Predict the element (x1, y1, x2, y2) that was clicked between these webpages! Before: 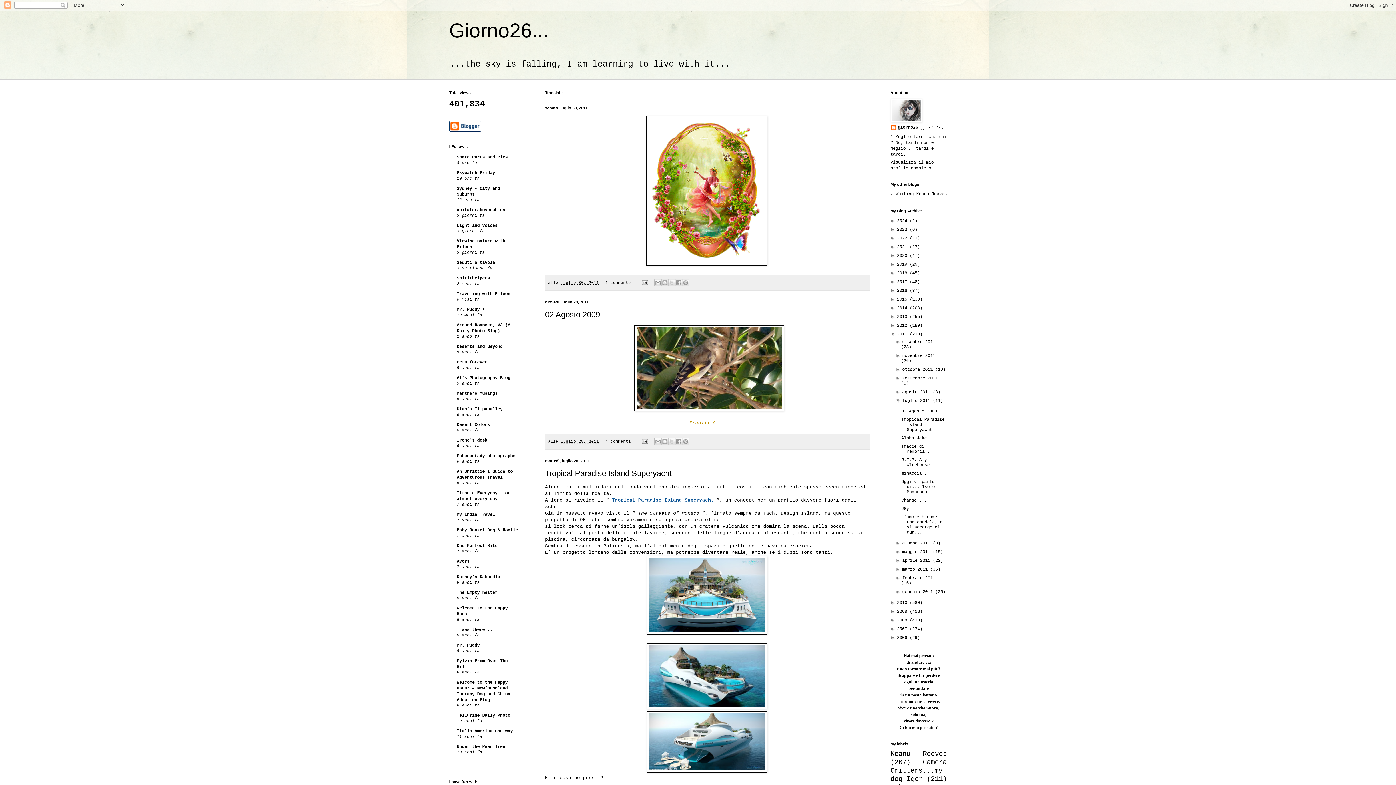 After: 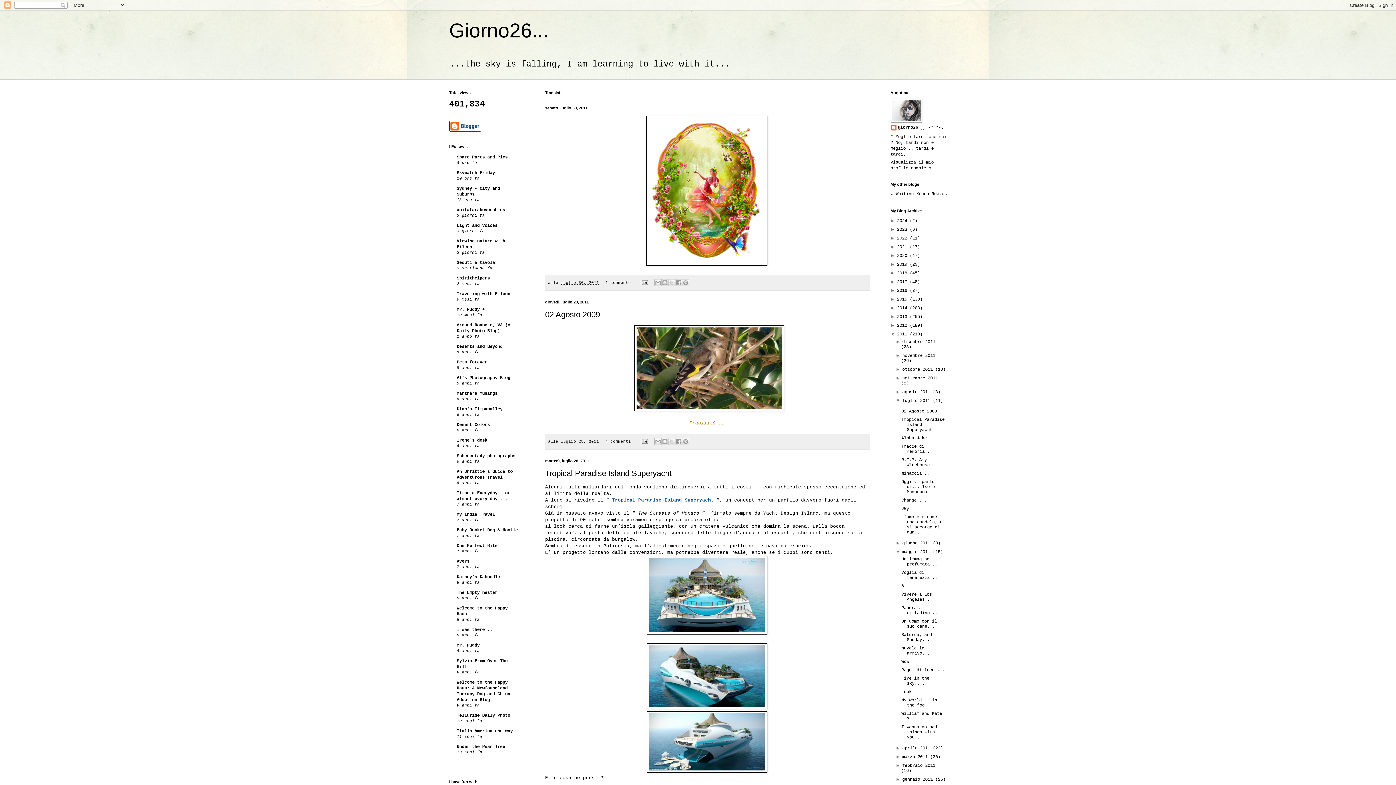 Action: label: ►   bbox: (895, 549, 902, 554)